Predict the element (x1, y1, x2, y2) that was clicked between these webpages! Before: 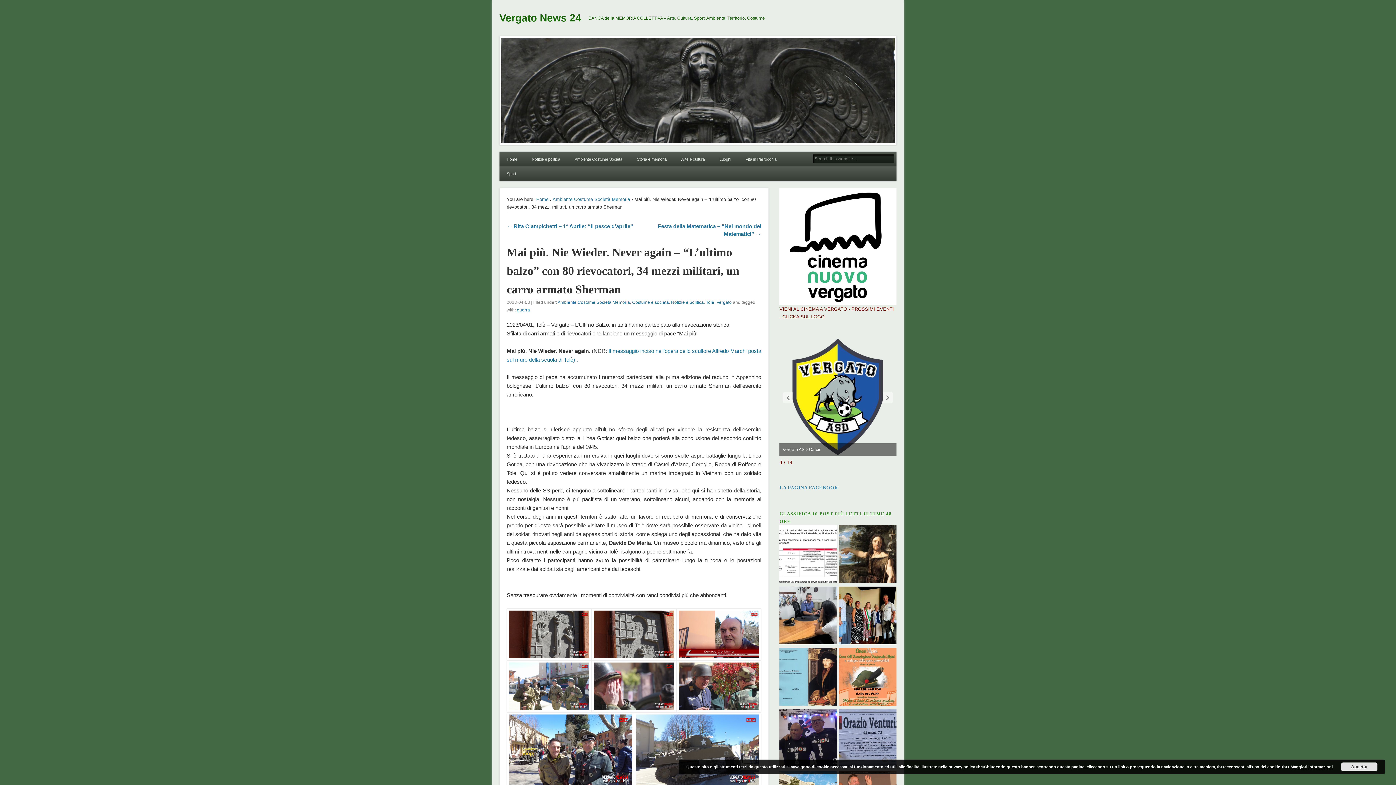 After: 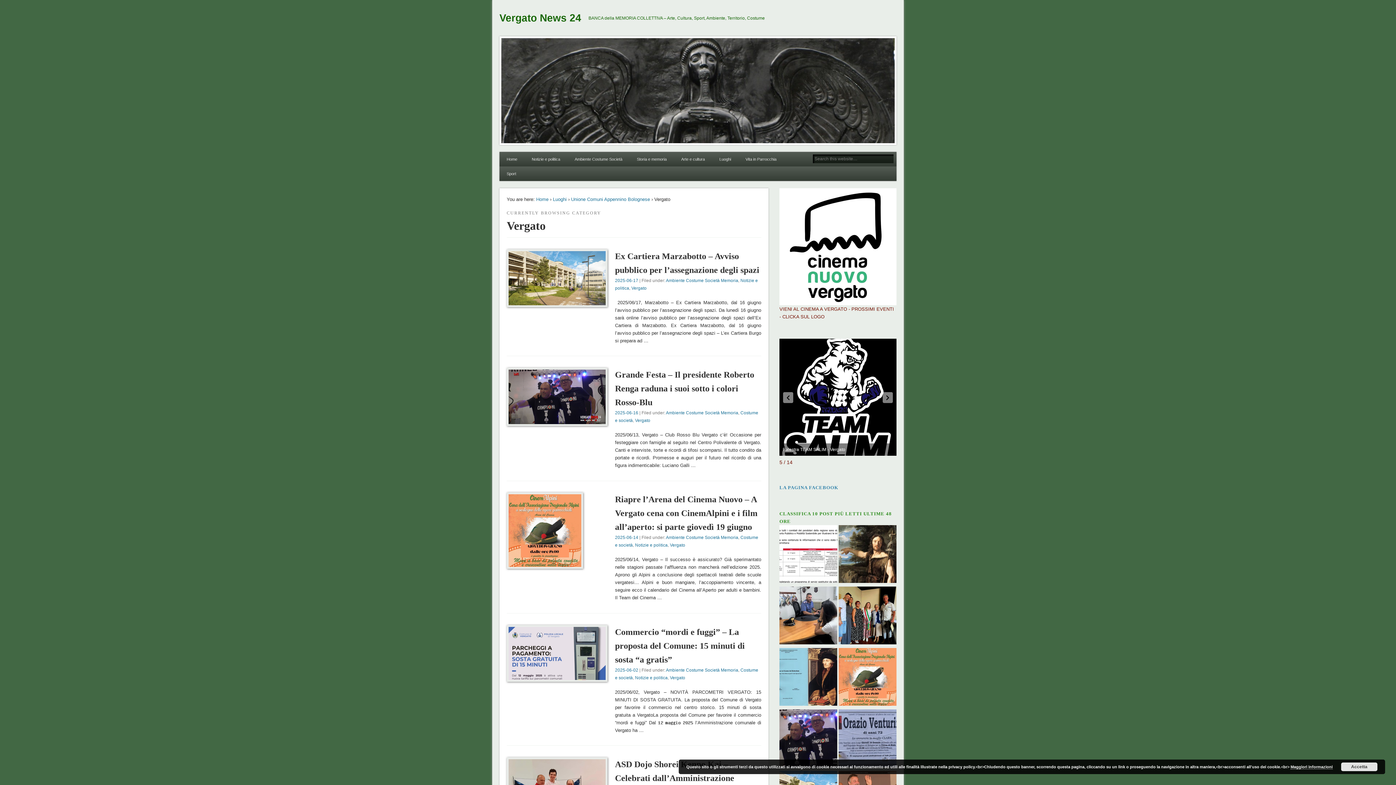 Action: bbox: (716, 299, 731, 305) label: Vergato